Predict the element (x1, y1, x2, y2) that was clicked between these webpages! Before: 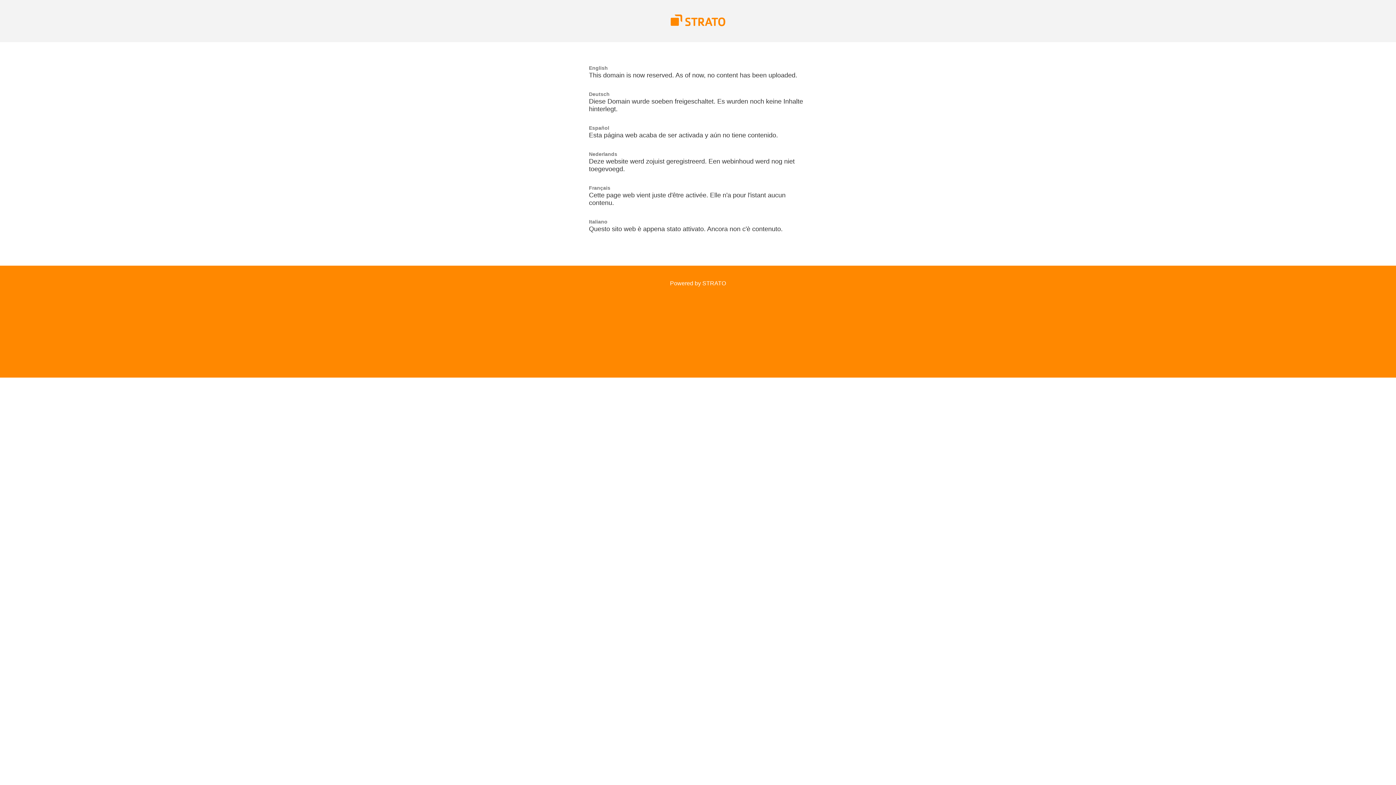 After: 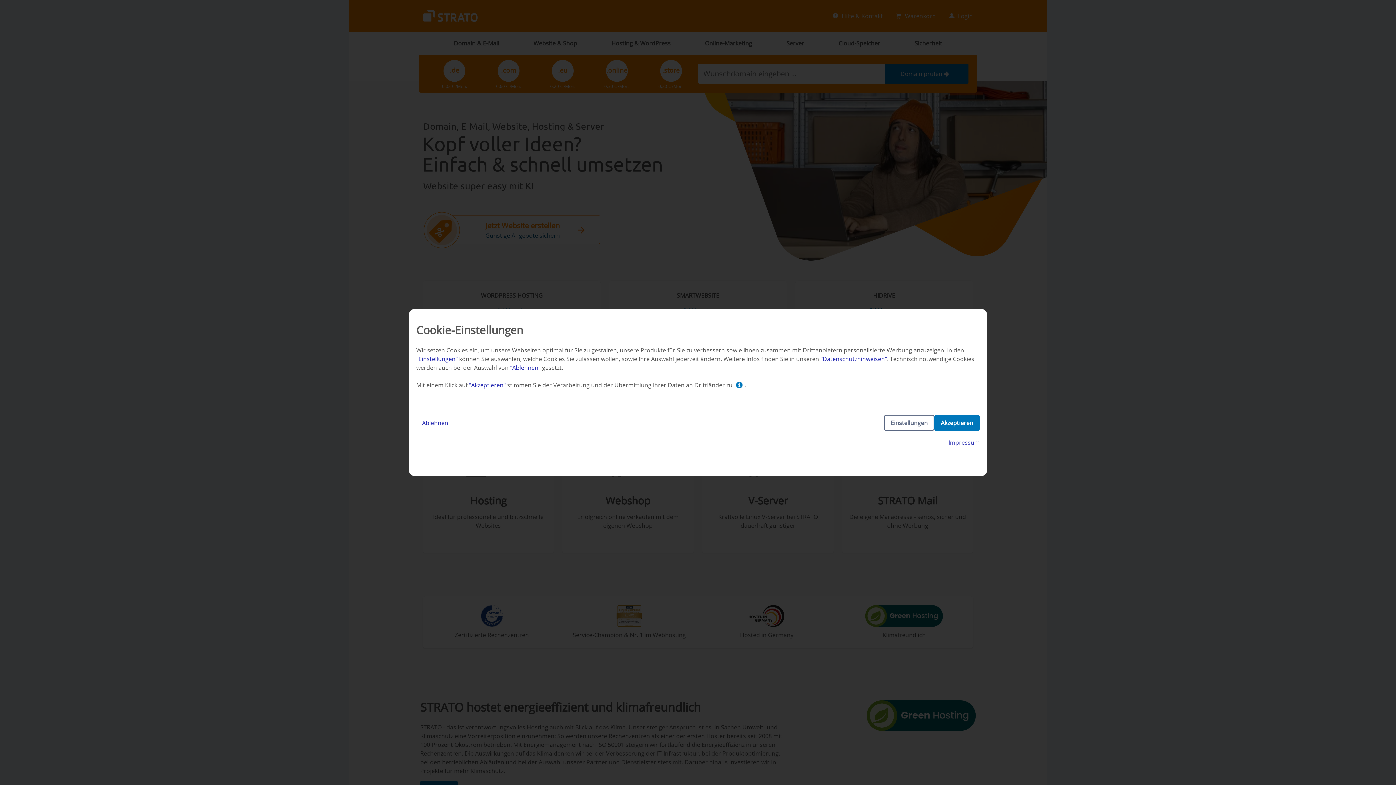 Action: bbox: (670, 21, 725, 27)